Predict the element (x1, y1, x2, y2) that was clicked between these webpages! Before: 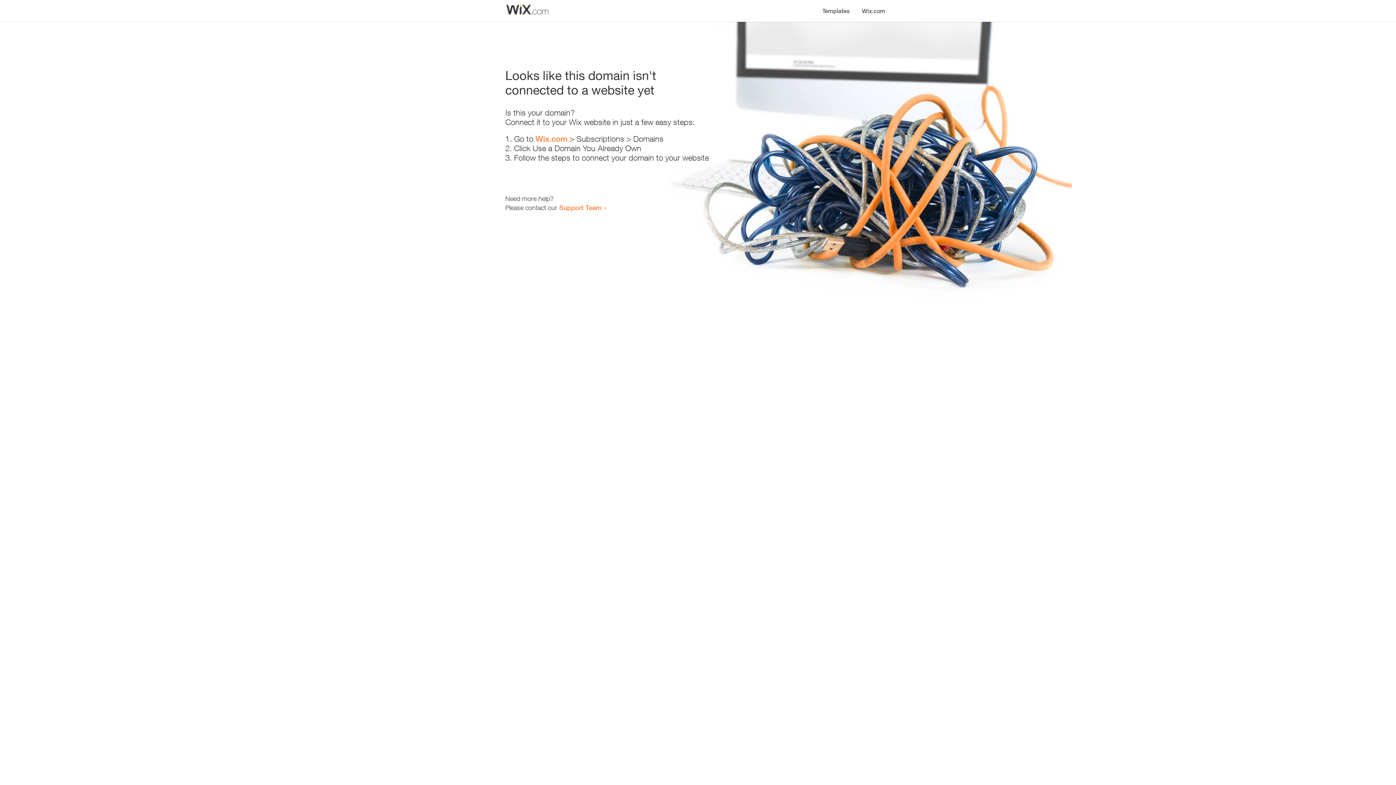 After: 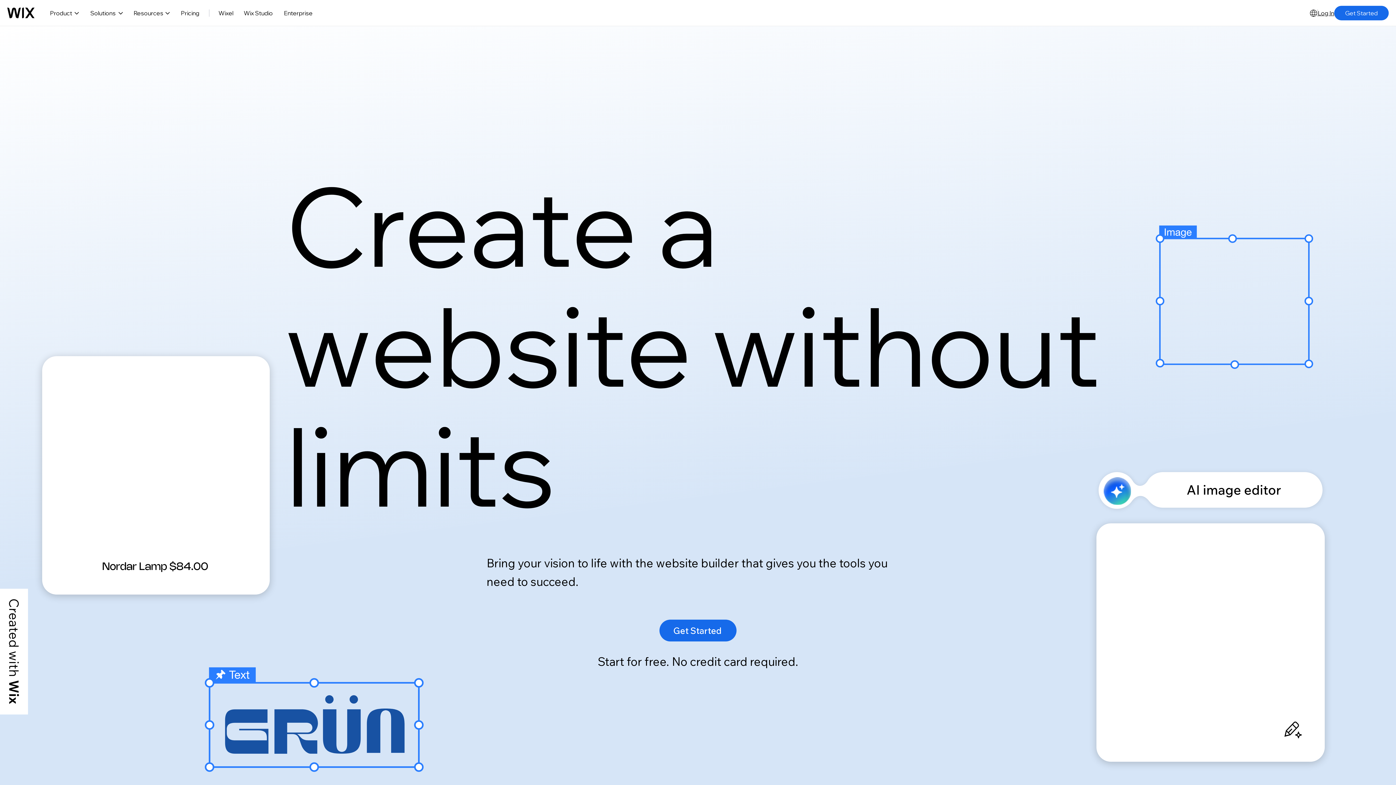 Action: label: Wix.com bbox: (856, 0, 890, 14)